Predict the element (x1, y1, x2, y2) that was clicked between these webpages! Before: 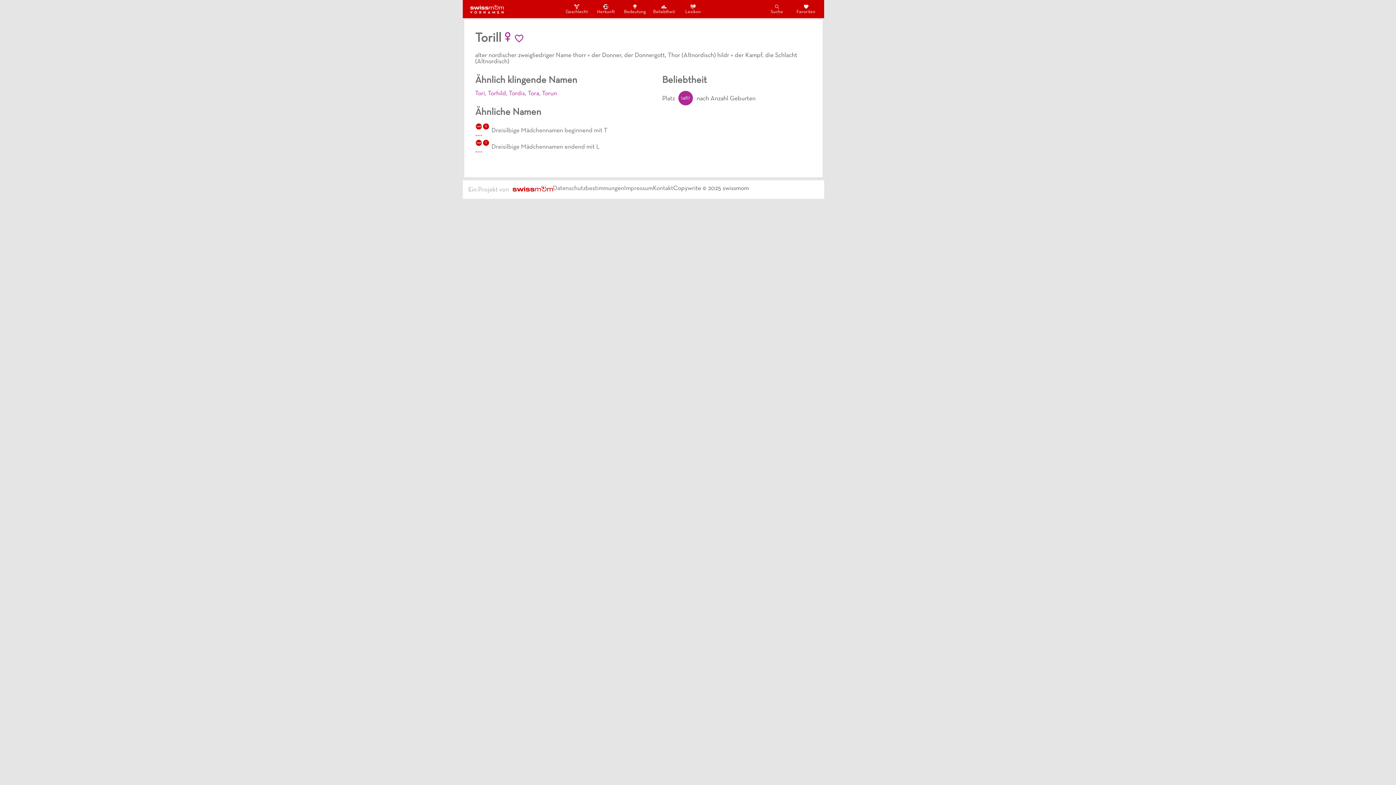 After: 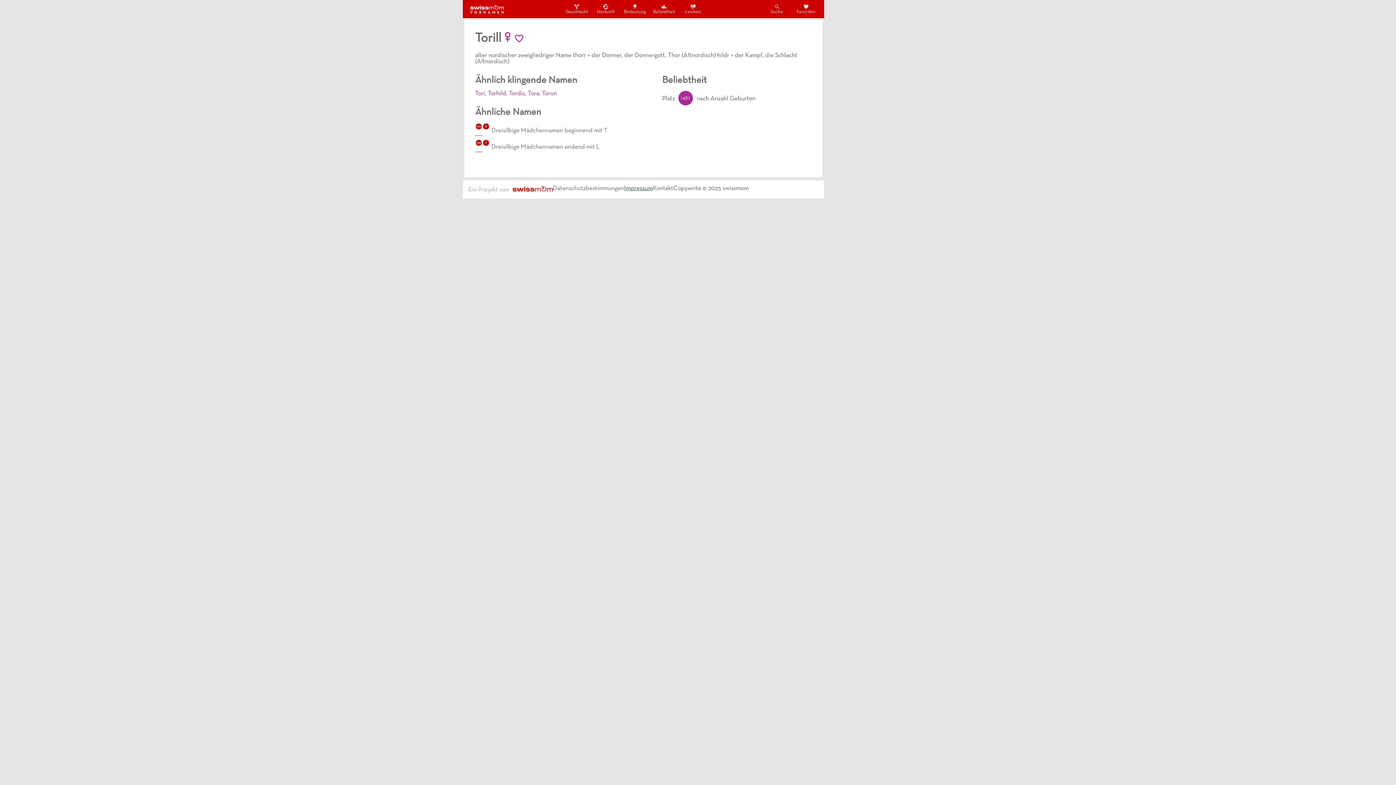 Action: label: Impressum bbox: (624, 185, 653, 193)